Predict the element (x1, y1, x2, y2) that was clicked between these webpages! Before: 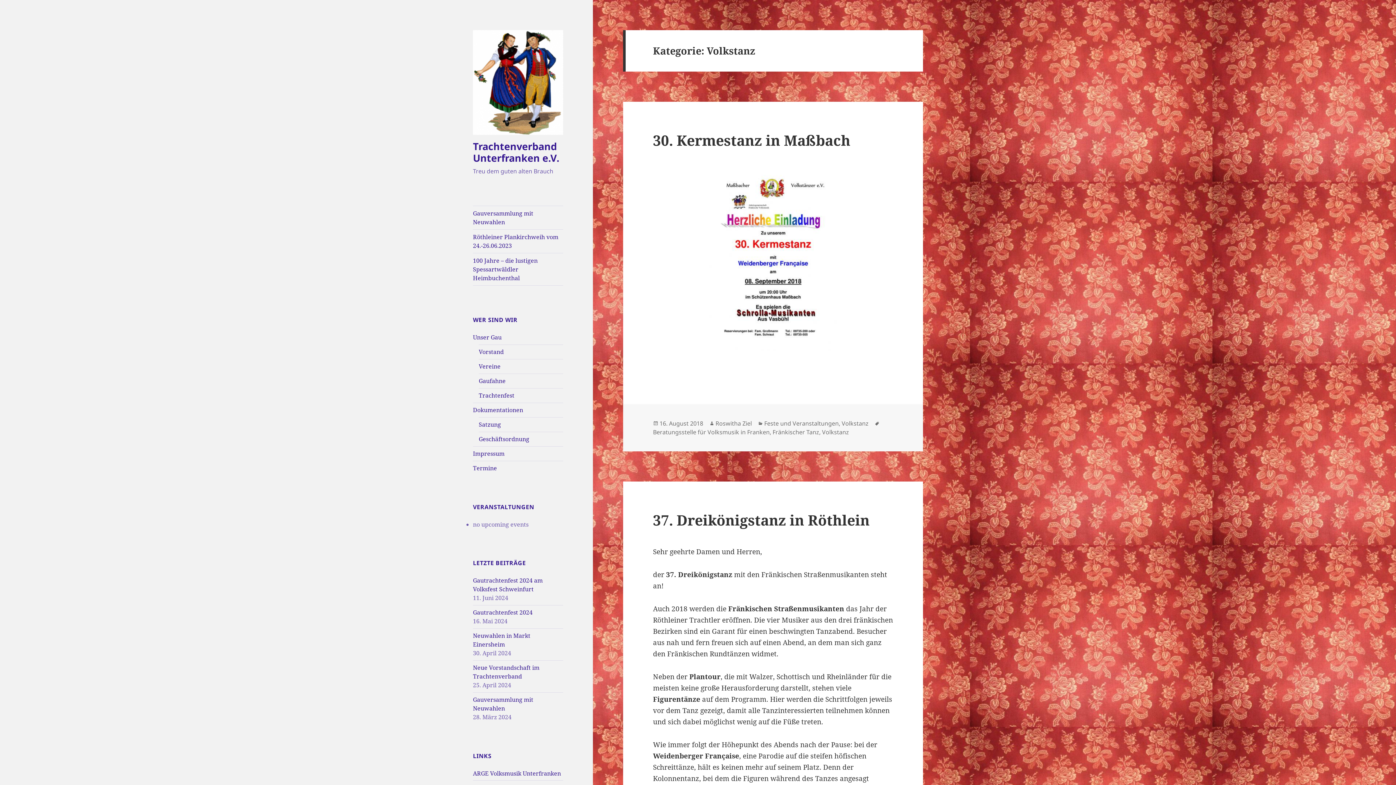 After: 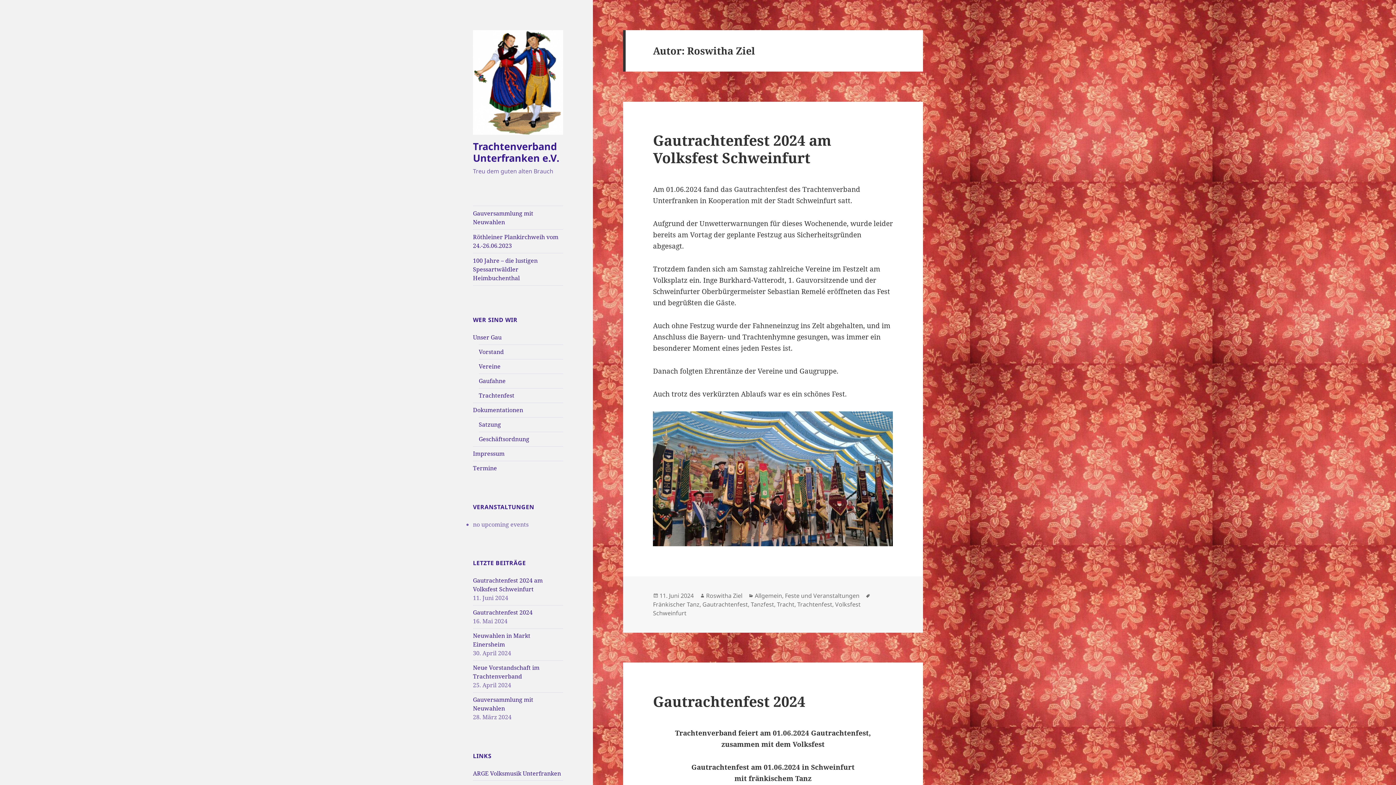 Action: bbox: (715, 419, 752, 427) label: Roswitha Ziel